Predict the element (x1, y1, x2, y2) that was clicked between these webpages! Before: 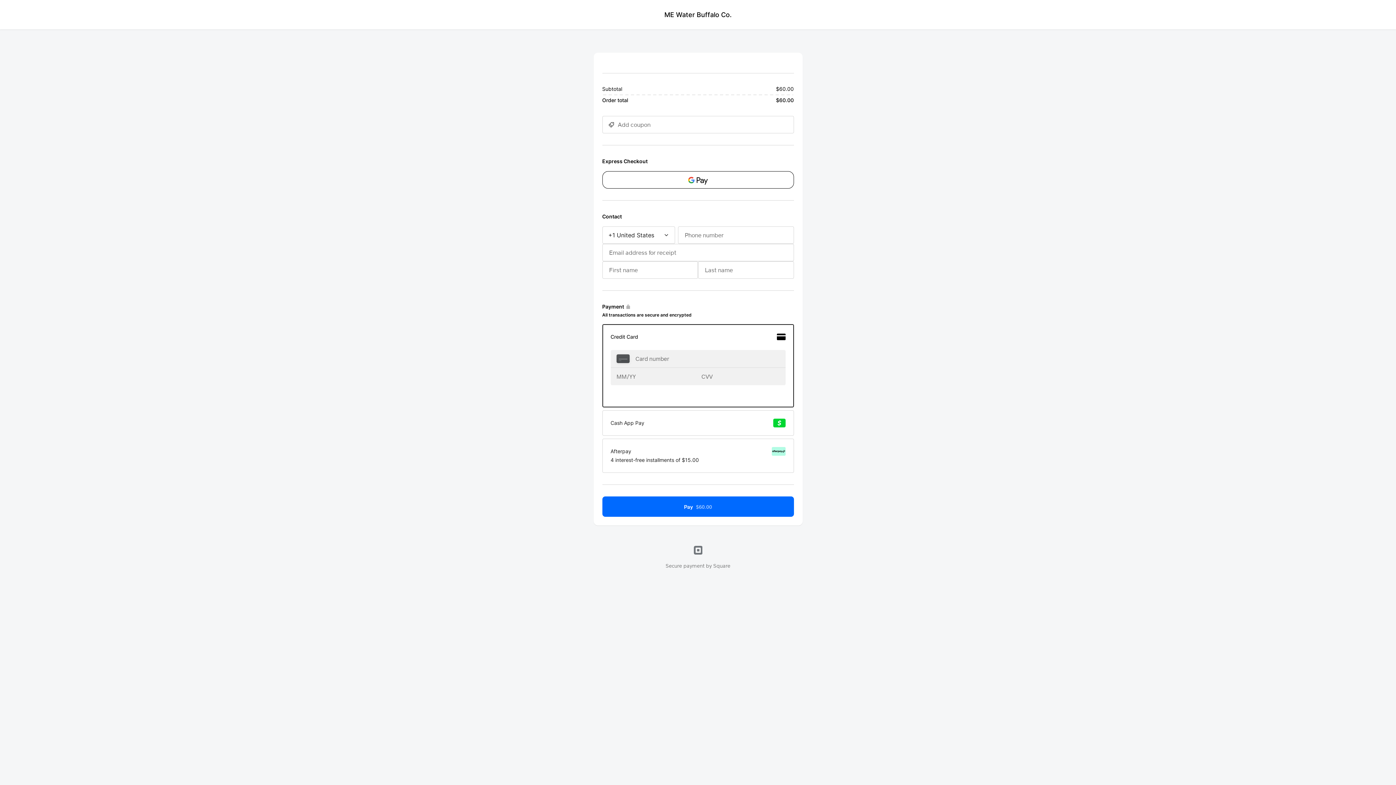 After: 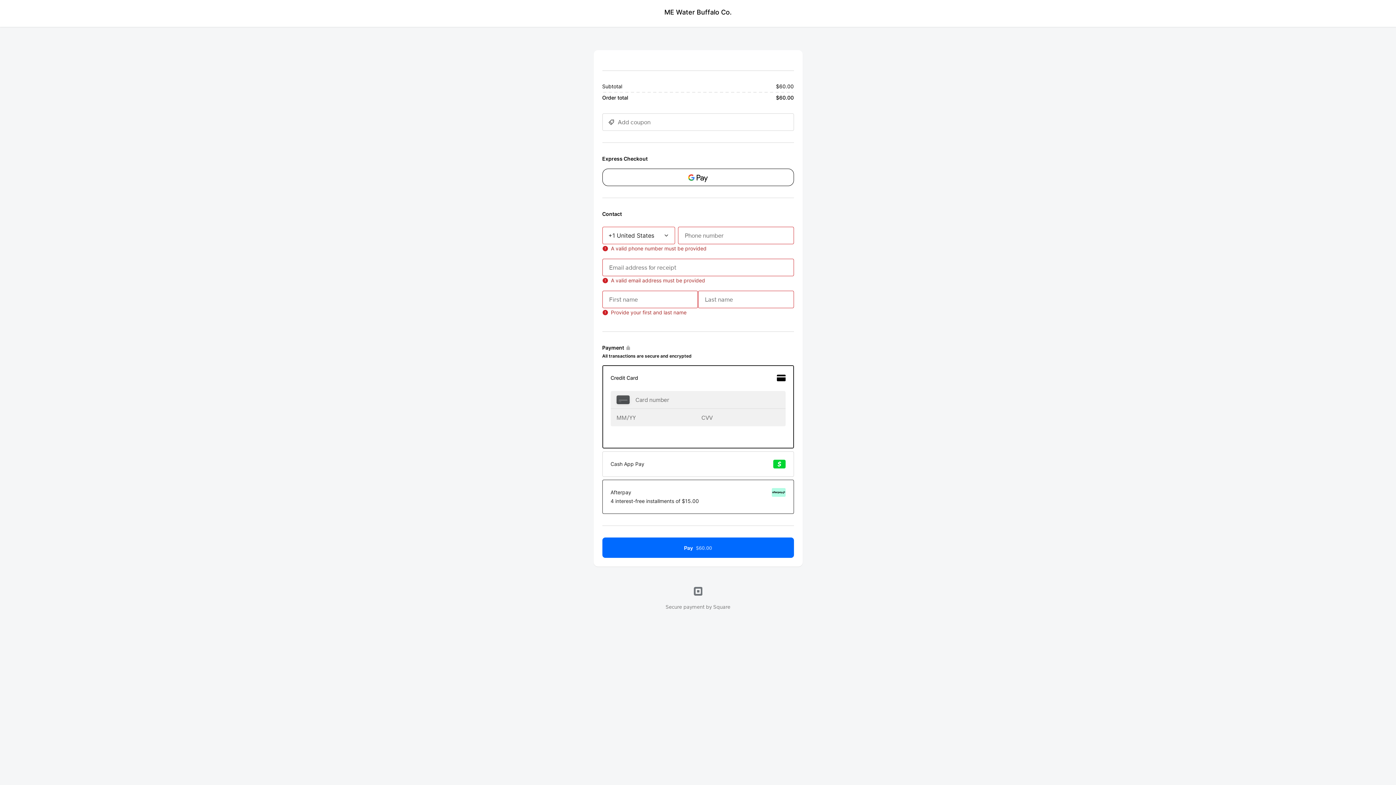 Action: bbox: (602, 398, 794, 418) label: Pay
$60.00